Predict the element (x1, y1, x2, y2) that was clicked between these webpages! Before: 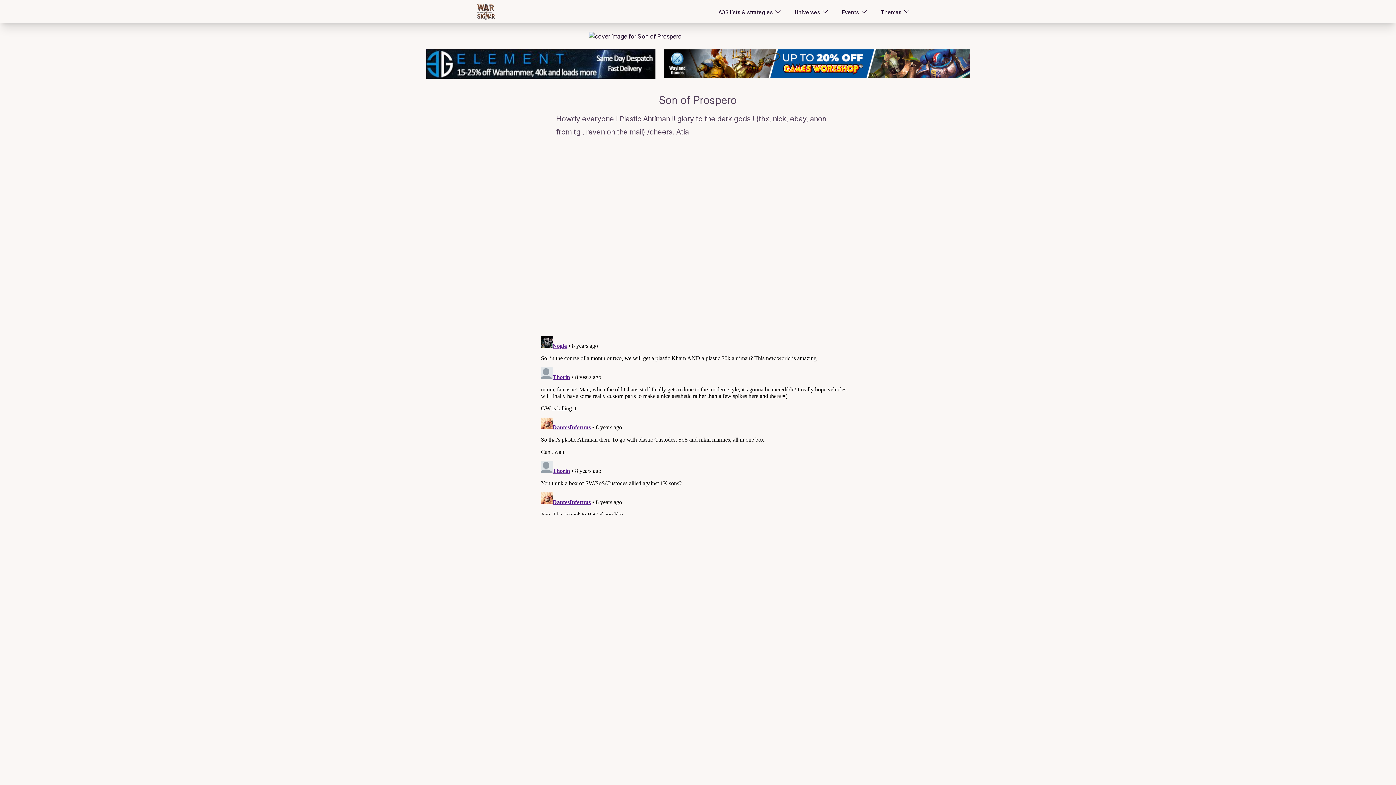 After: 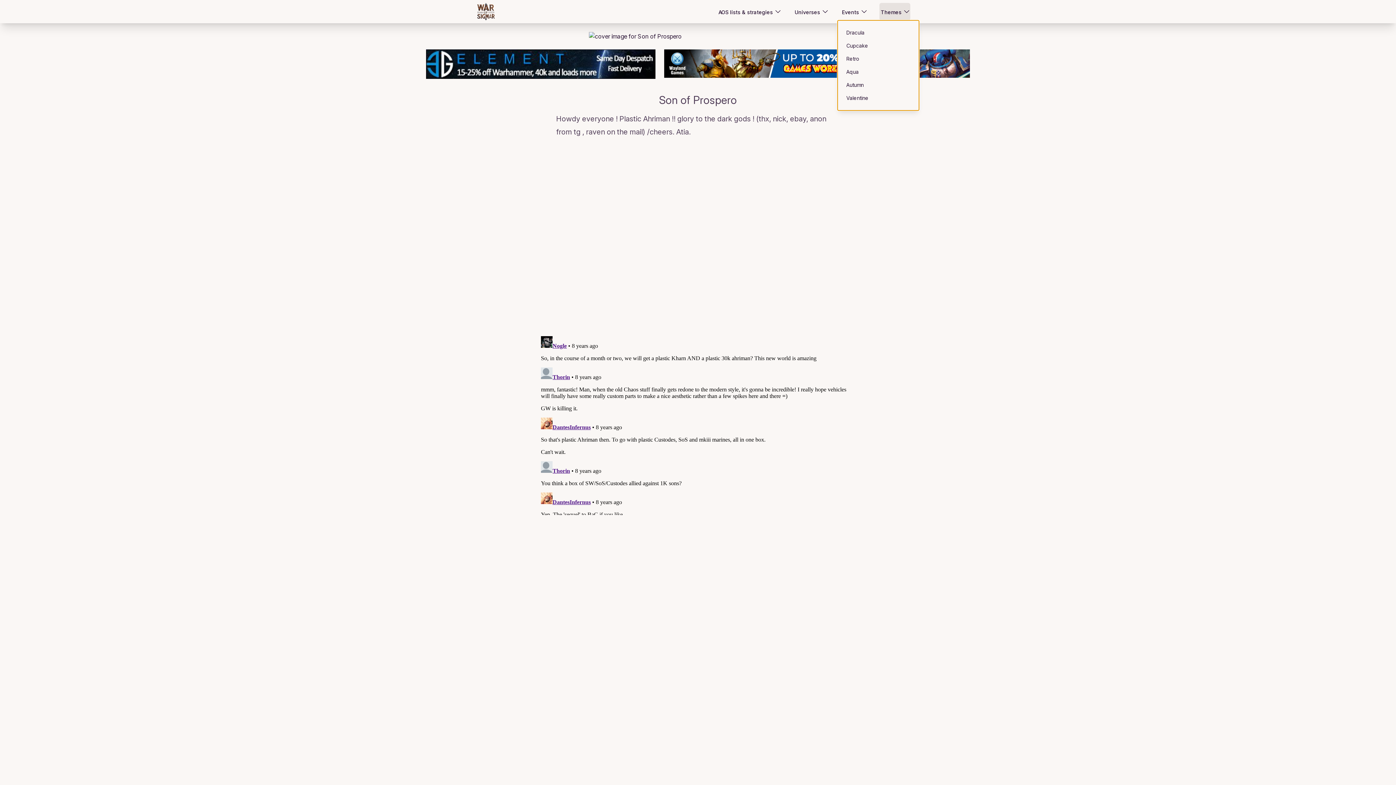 Action: label: Themes bbox: (879, 2, 910, 20)